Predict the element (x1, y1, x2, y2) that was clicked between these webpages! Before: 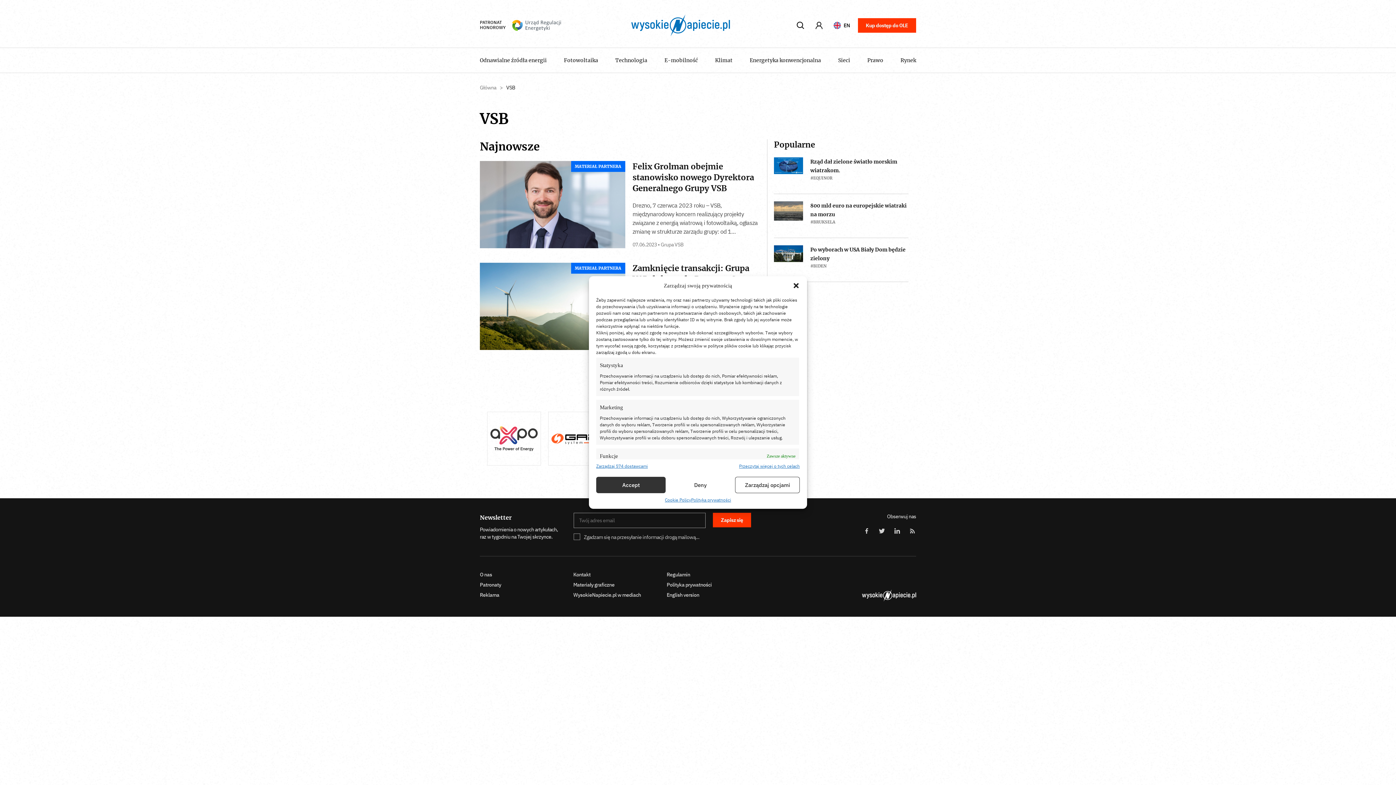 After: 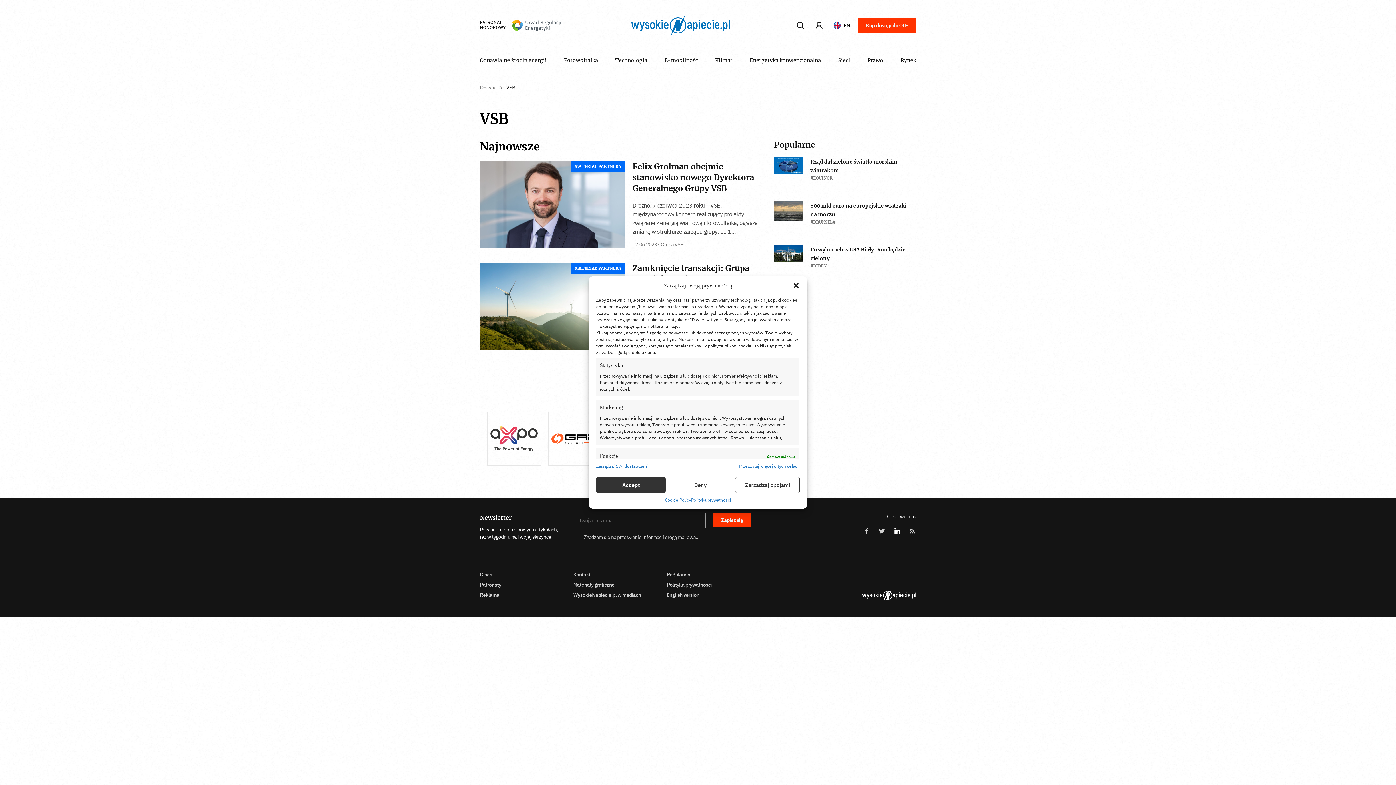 Action: bbox: (893, 527, 901, 534) label: LinkedIn